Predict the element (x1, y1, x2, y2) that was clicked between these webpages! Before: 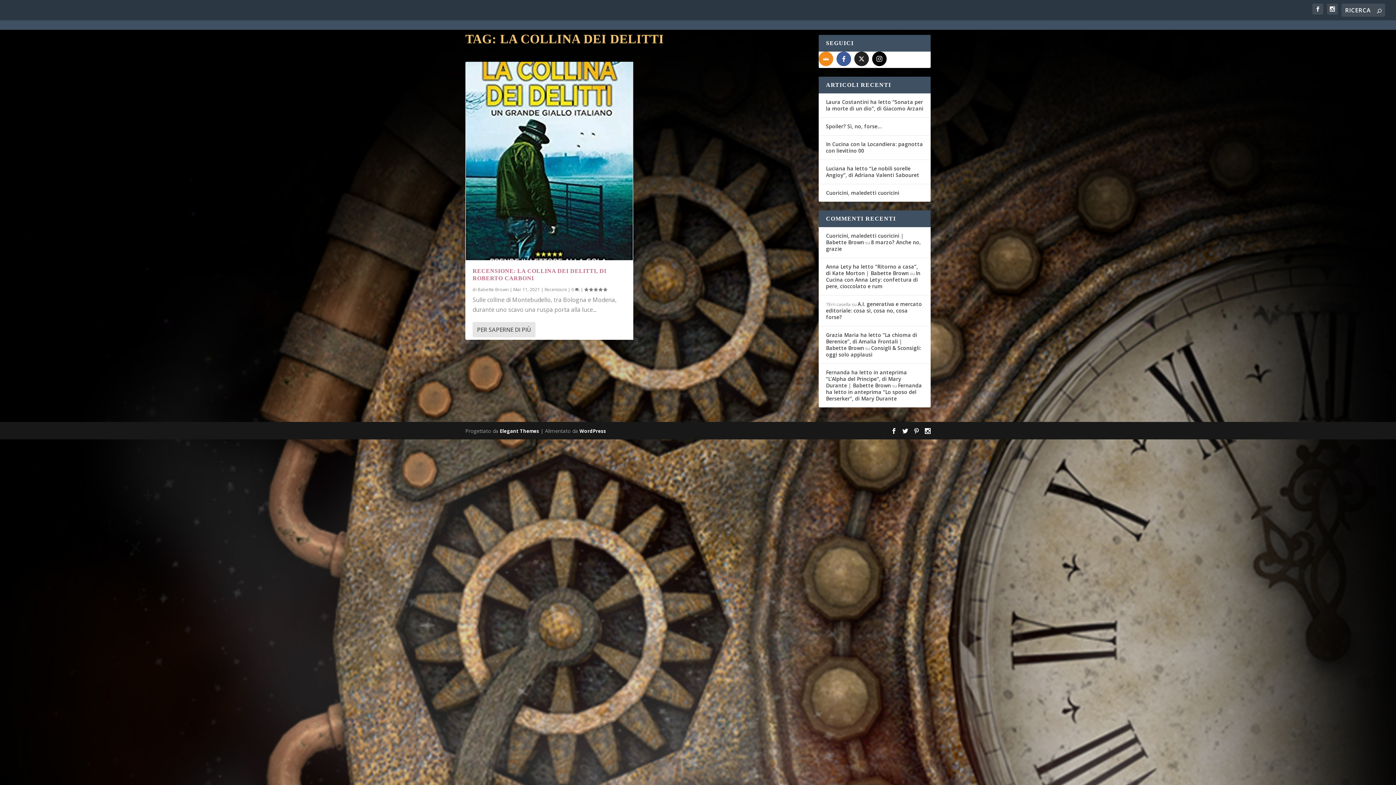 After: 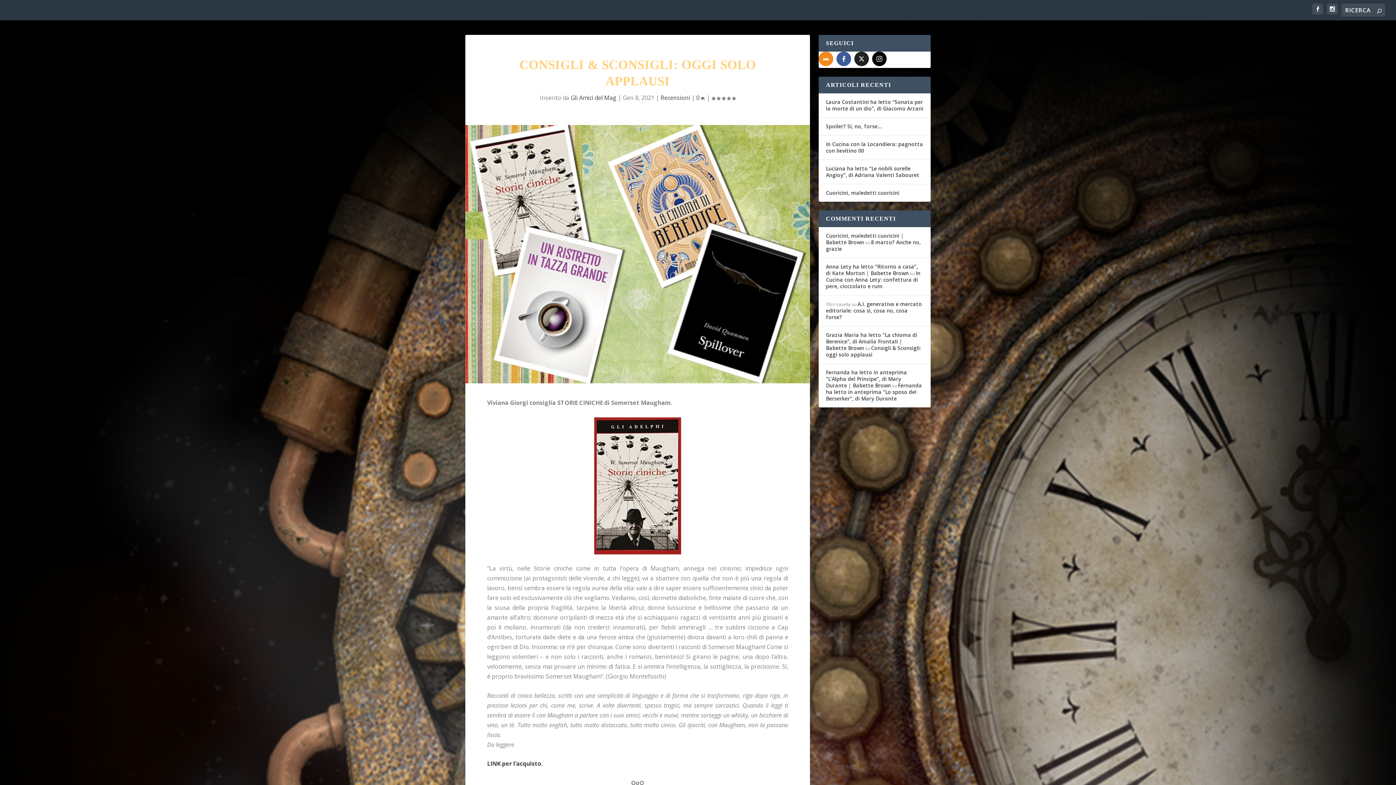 Action: label: Consigli & Sconsigli: oggi solo applausi bbox: (826, 344, 921, 358)